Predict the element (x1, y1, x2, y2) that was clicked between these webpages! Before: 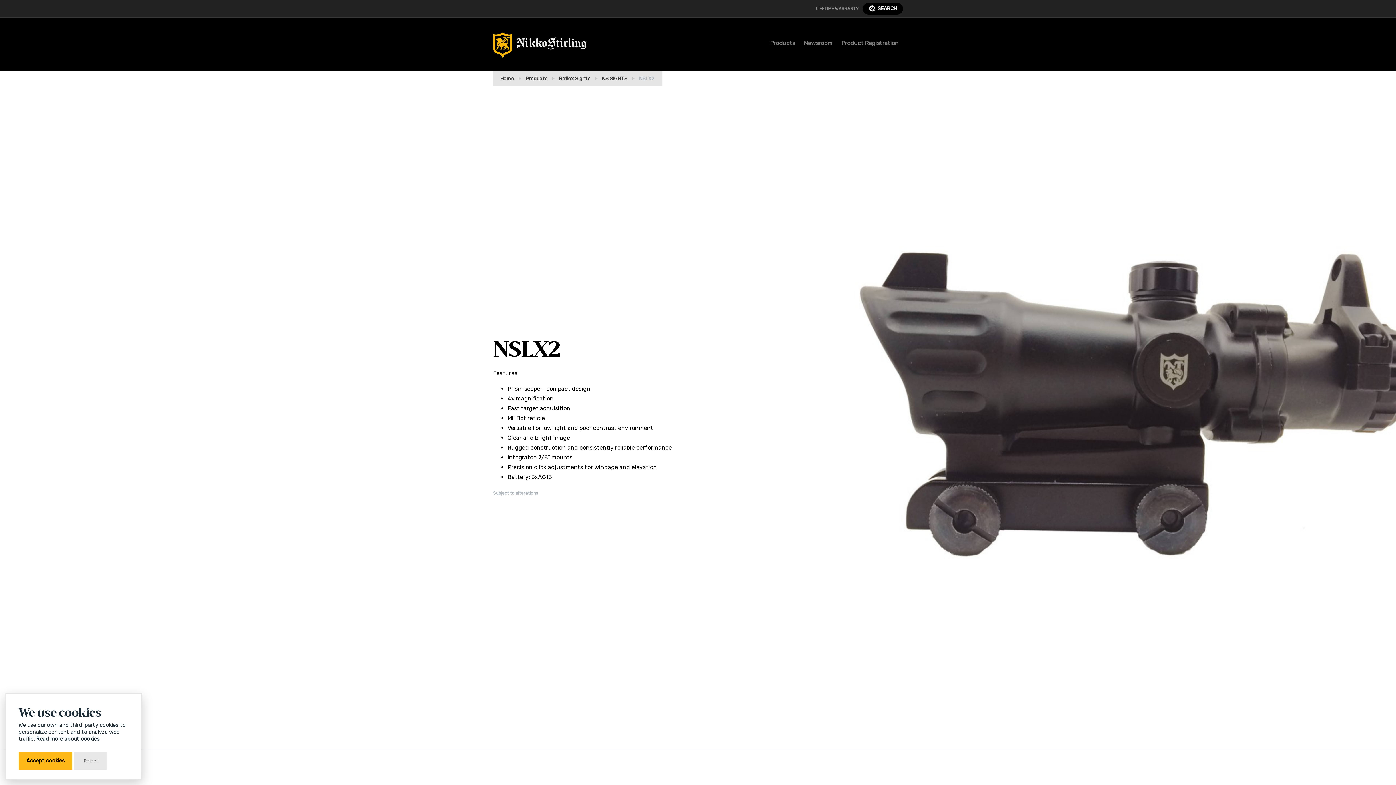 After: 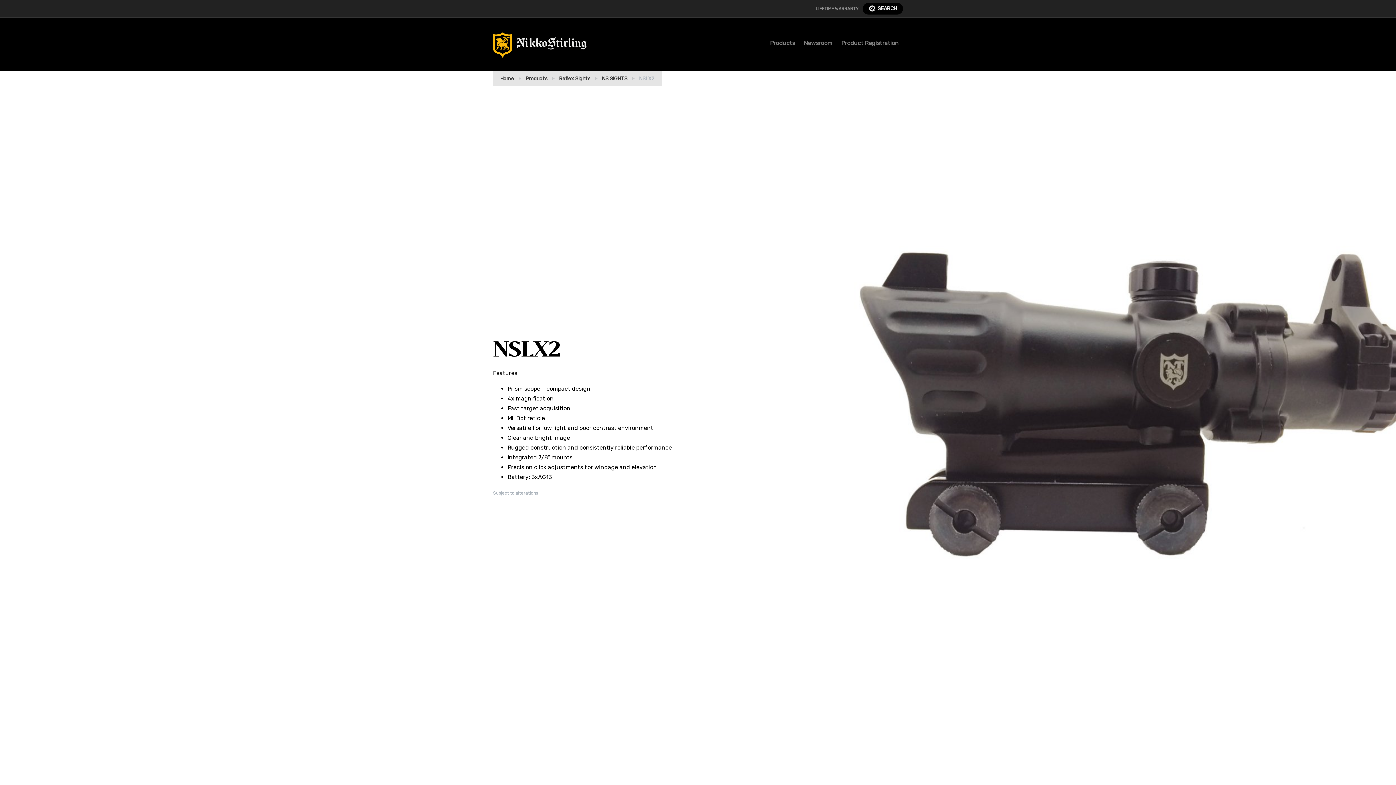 Action: bbox: (18, 752, 72, 770) label: Accept cookies